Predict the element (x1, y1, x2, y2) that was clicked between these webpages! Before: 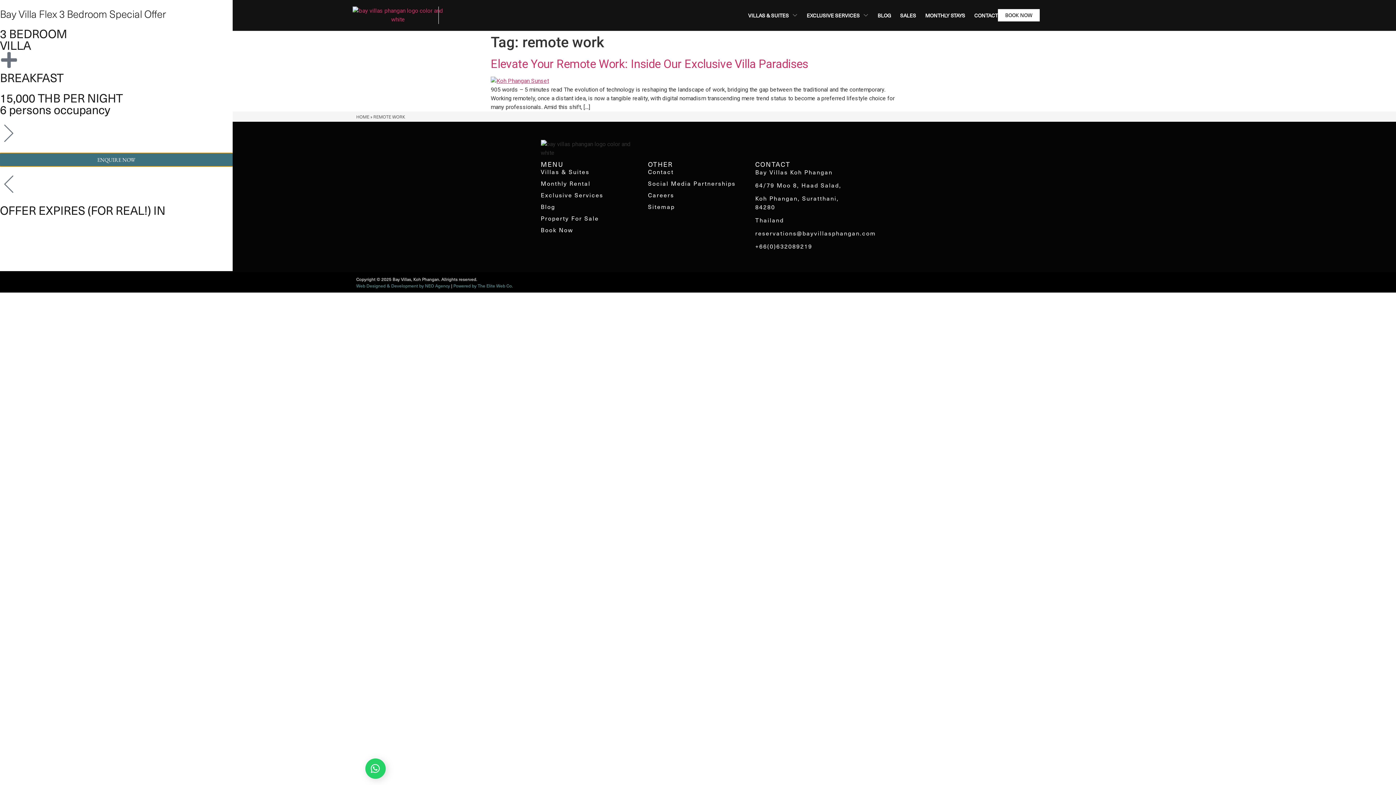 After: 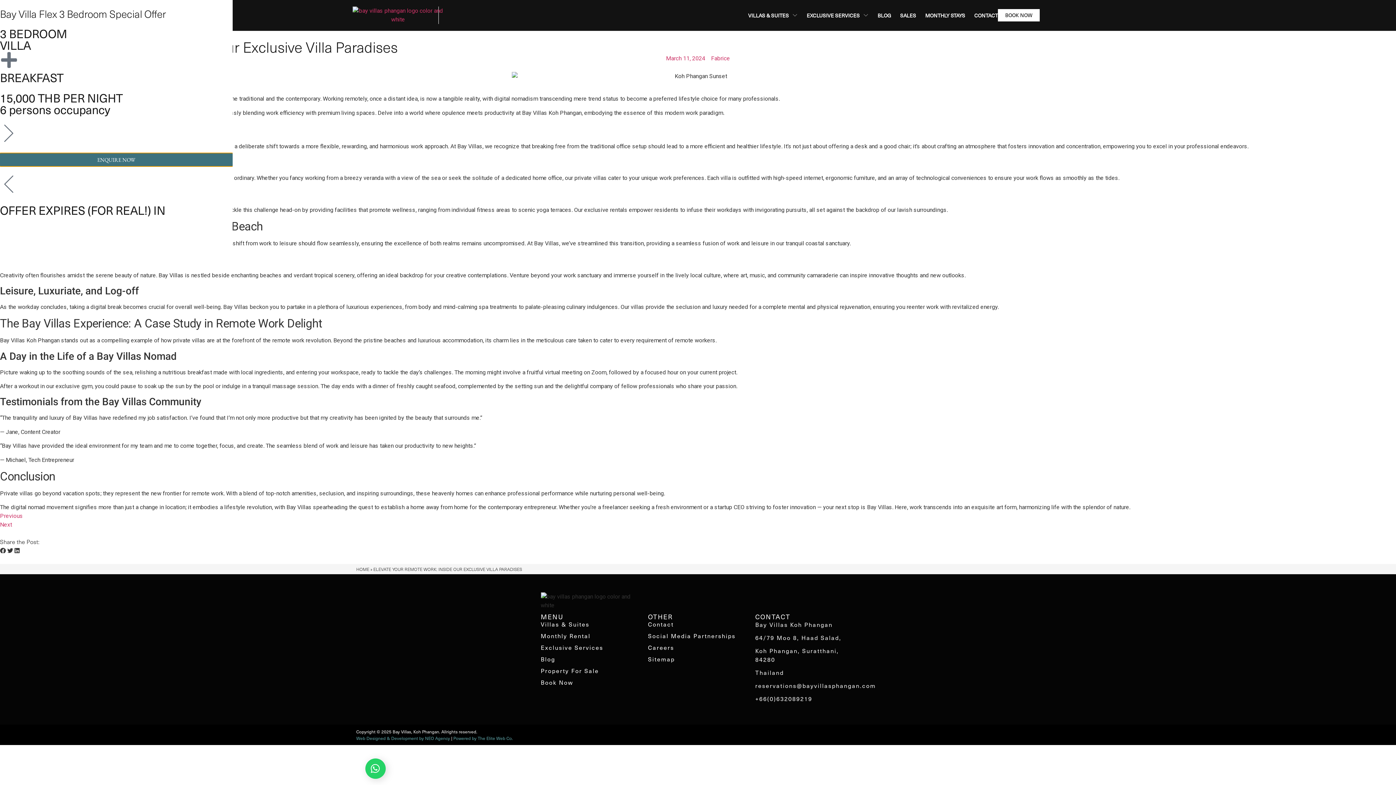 Action: label: Elevate Your Remote Work: Inside Our Exclusive Villa Paradises bbox: (490, 57, 808, 70)